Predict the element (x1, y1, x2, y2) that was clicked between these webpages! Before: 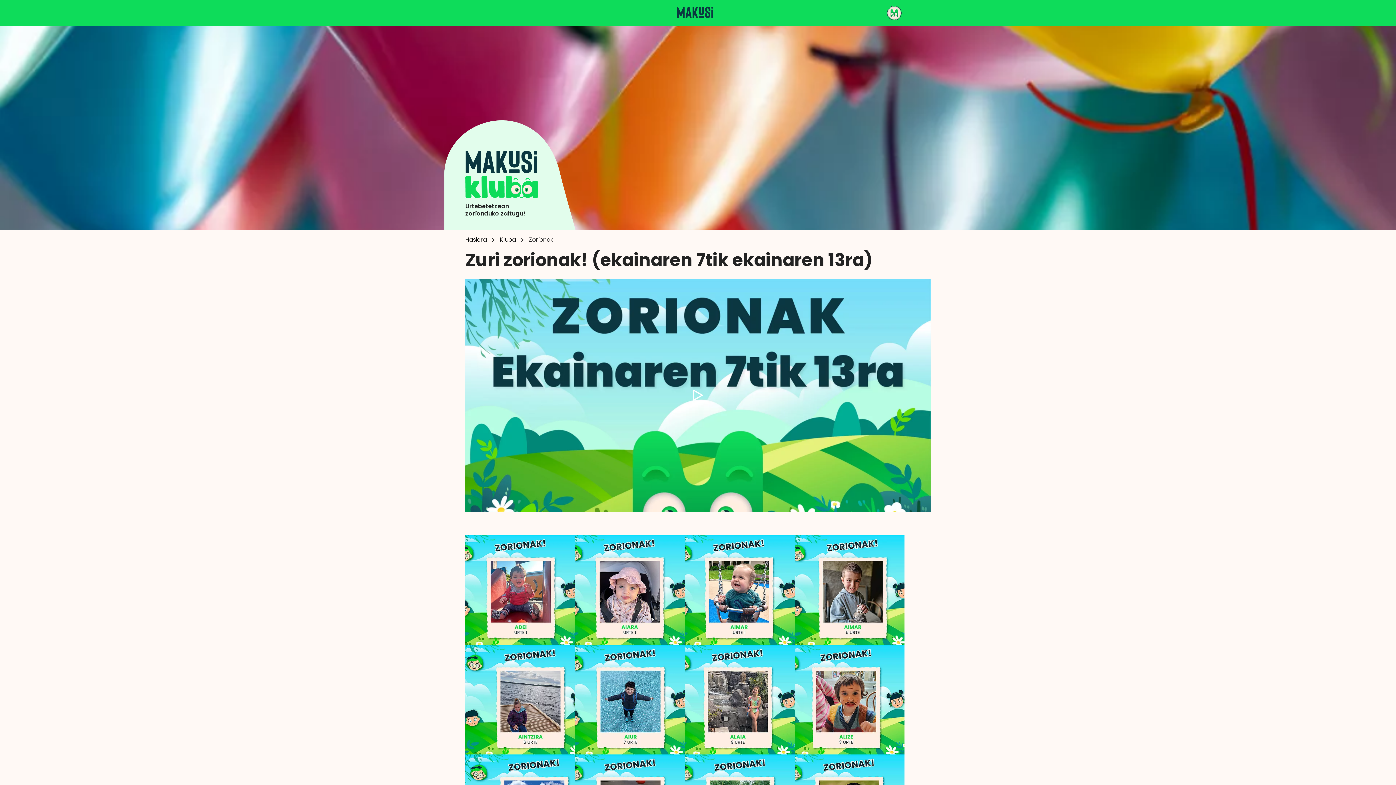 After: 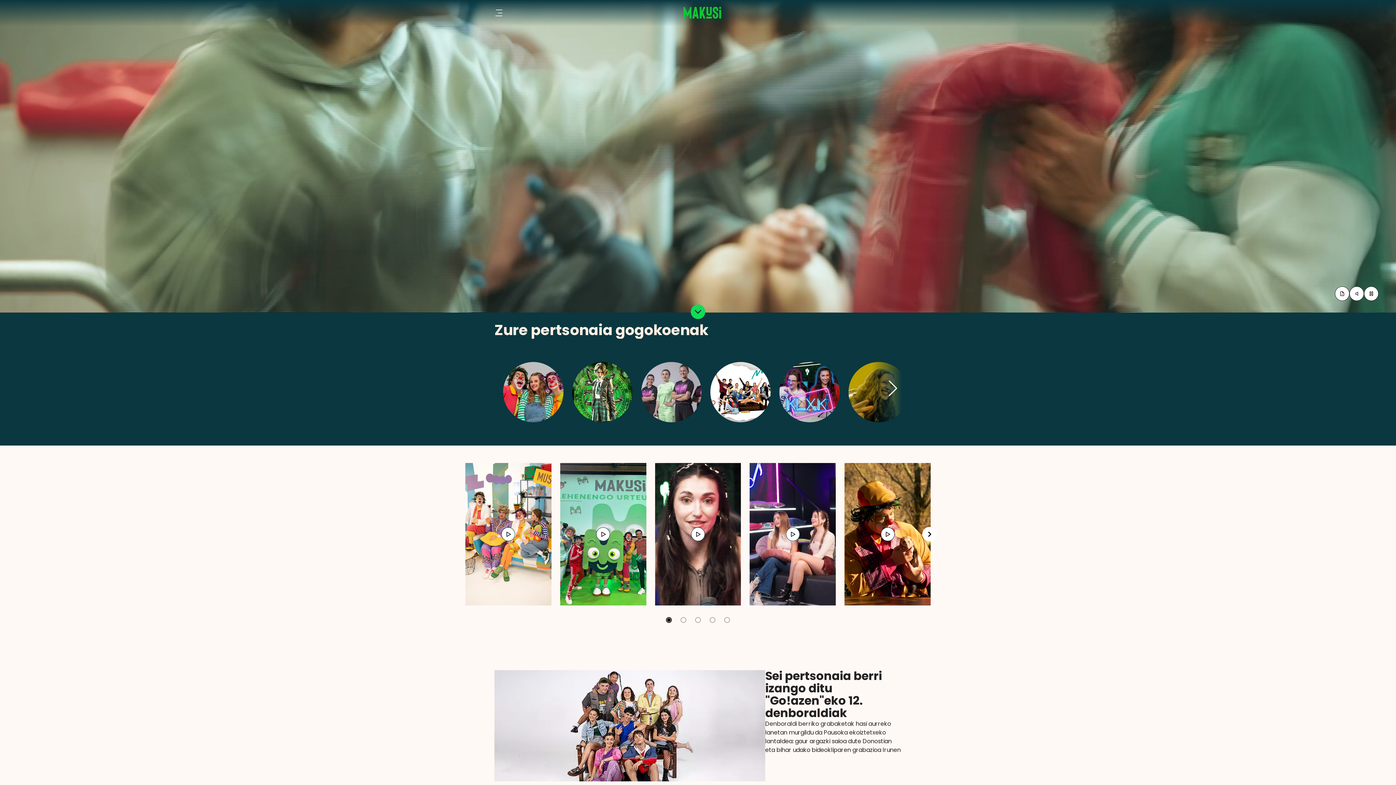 Action: bbox: (675, 13, 714, 19)